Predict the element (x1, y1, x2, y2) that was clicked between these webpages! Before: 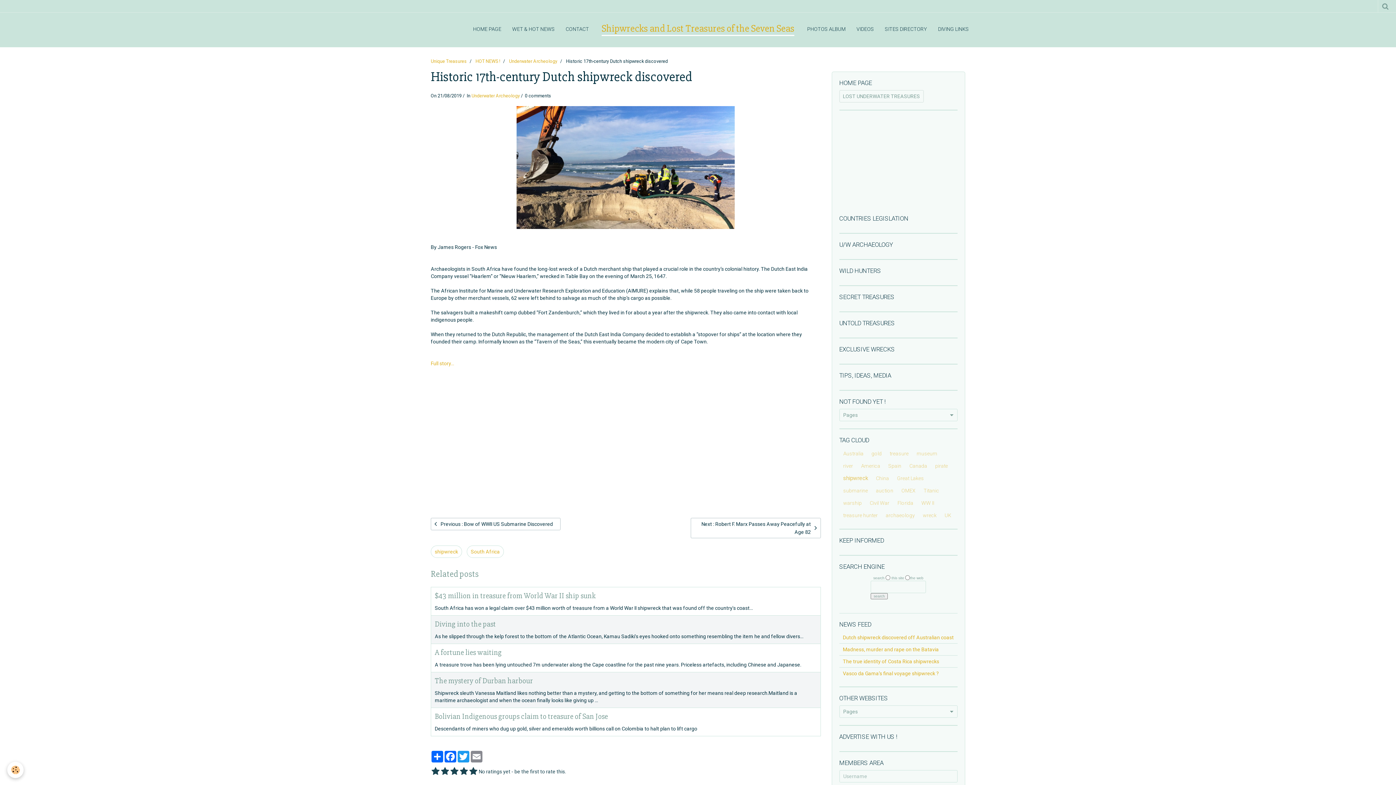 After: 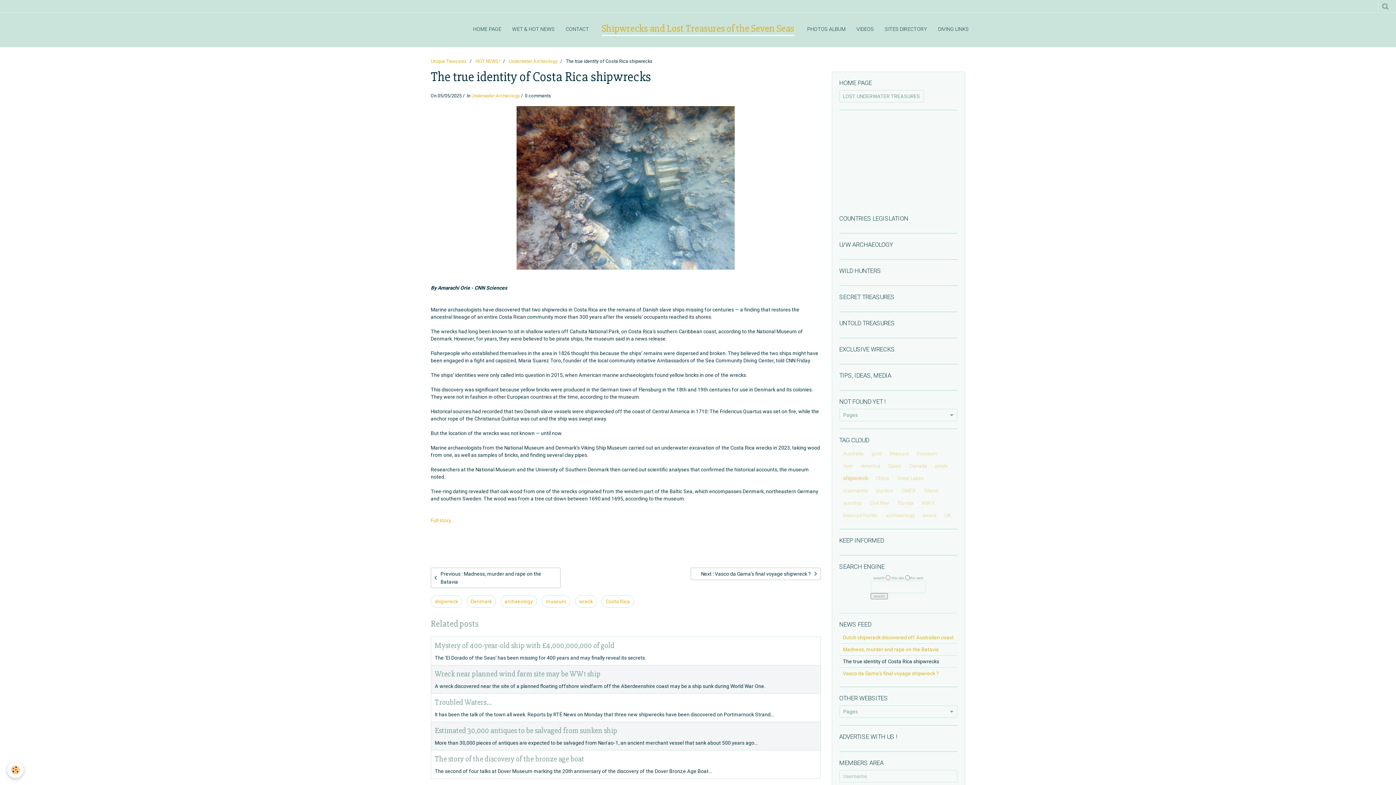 Action: bbox: (839, 656, 957, 667) label: The true identity of Costa Rica shipwrecks